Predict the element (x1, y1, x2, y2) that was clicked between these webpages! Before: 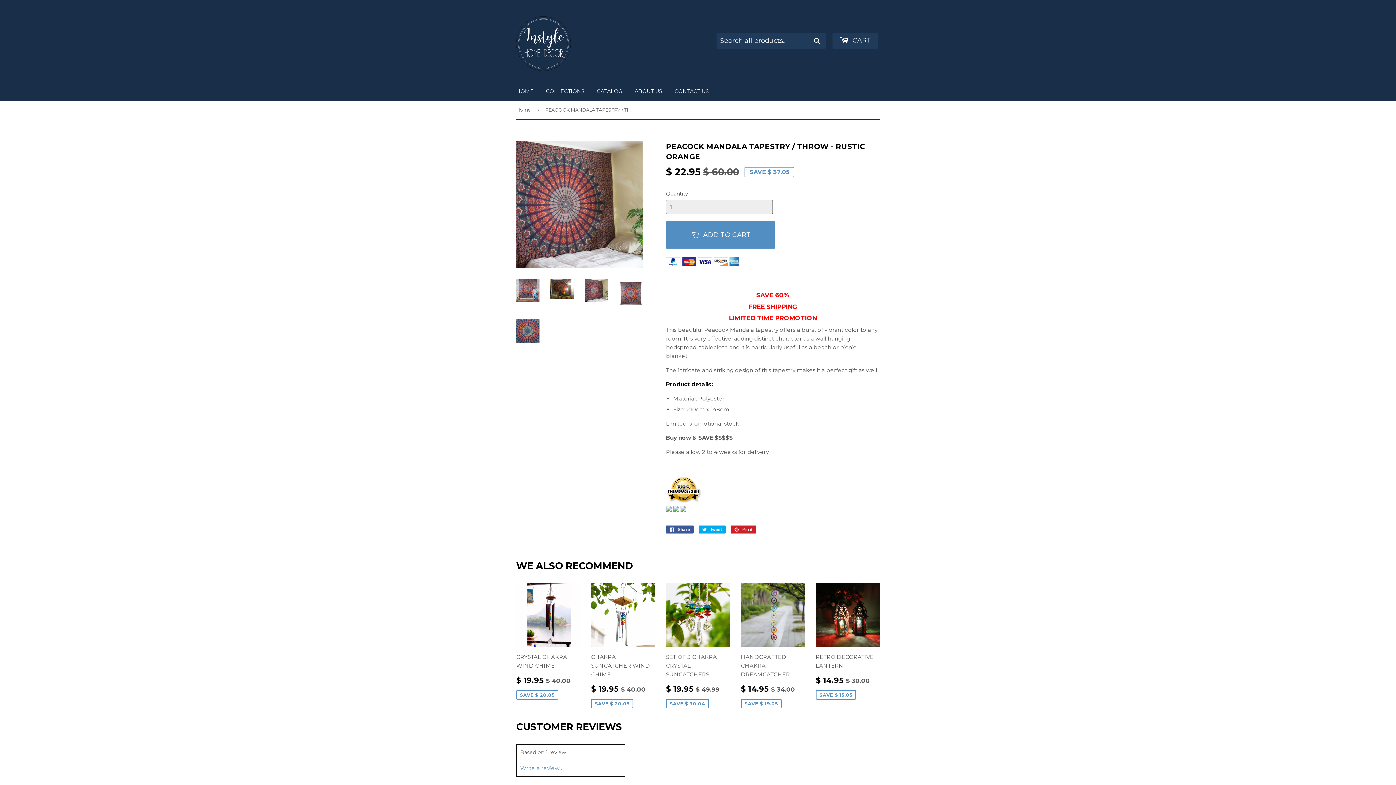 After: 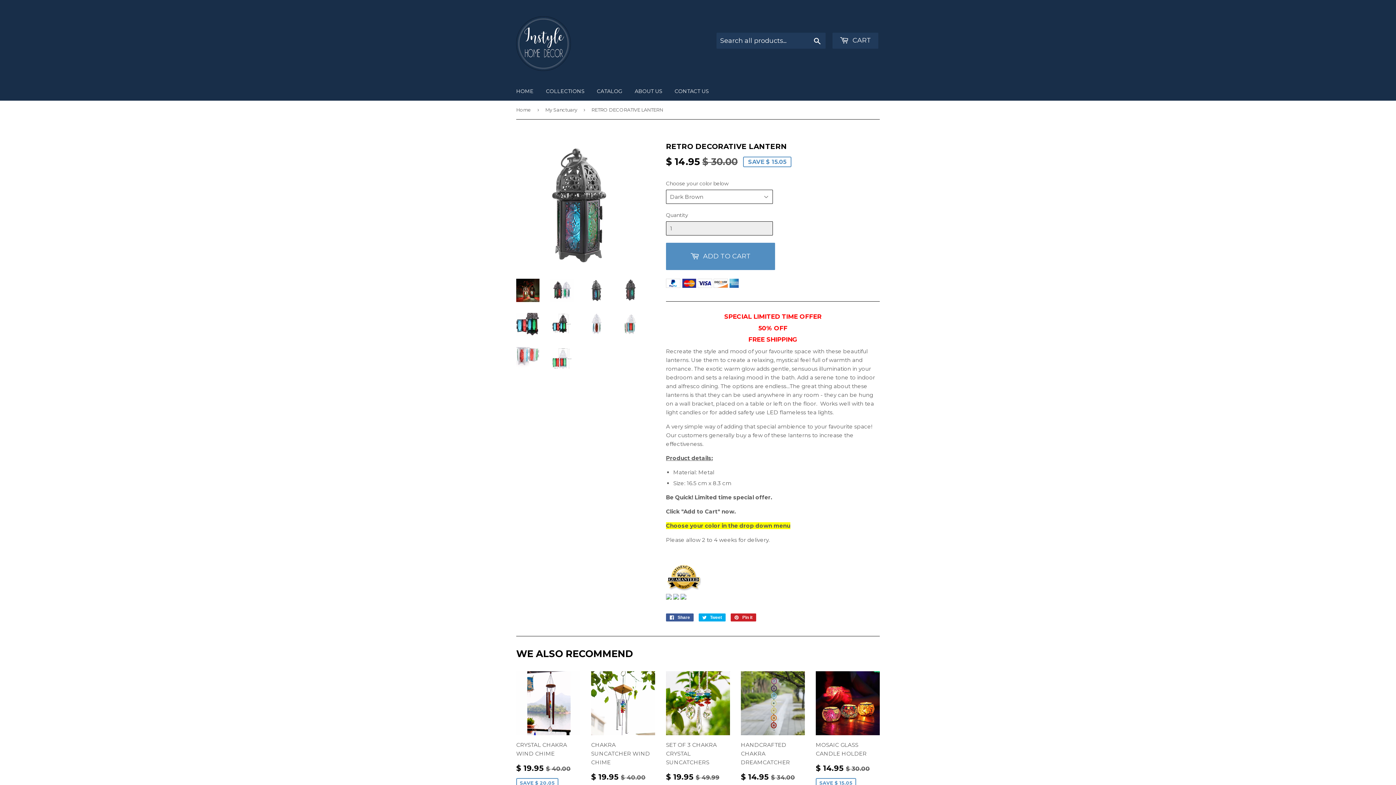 Action: label: RETRO DECORATIVE LANTERN

SALE PRICE
$ 14.95 
$ 14.95
REGULAR PRICE
$ 30.00
$ 30.00
SAVE $ 15.05 bbox: (816, 583, 880, 701)